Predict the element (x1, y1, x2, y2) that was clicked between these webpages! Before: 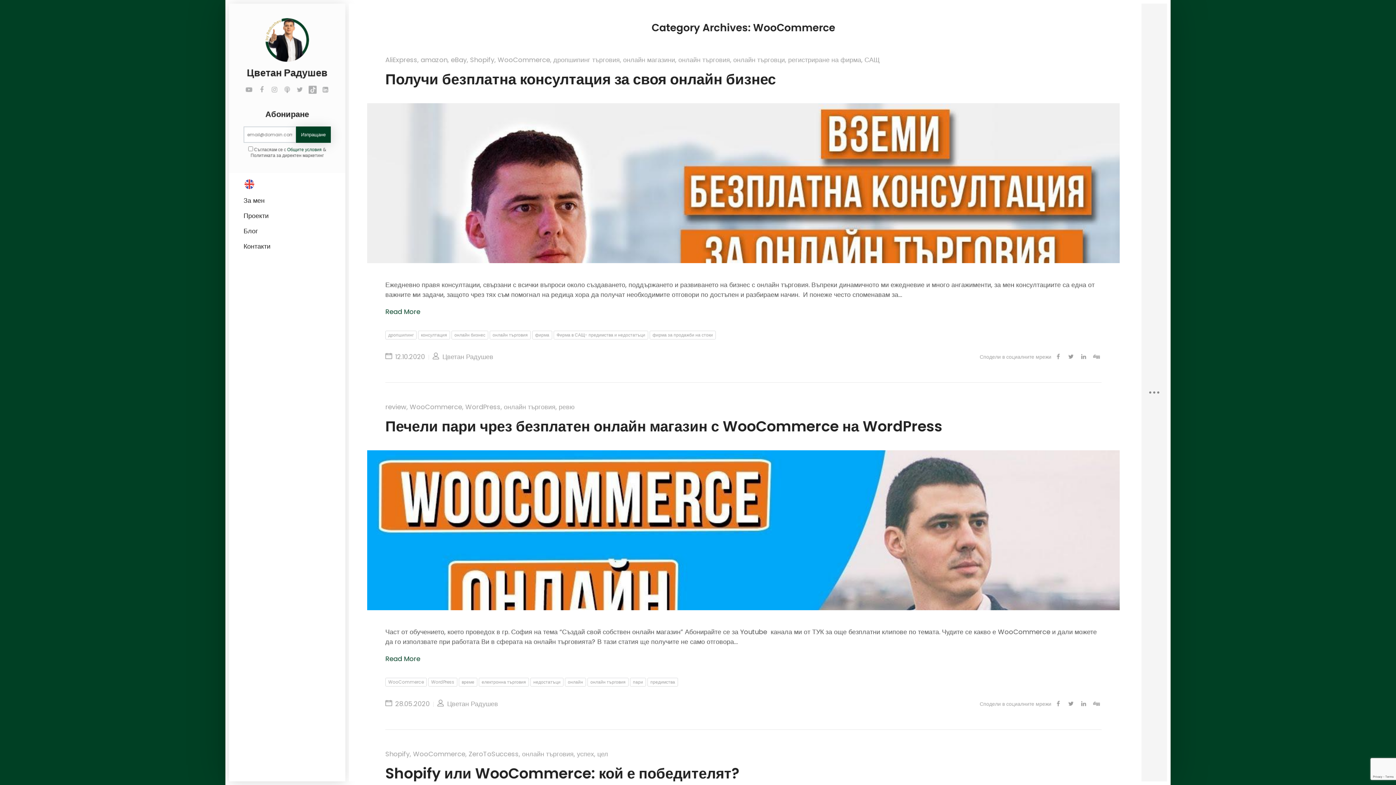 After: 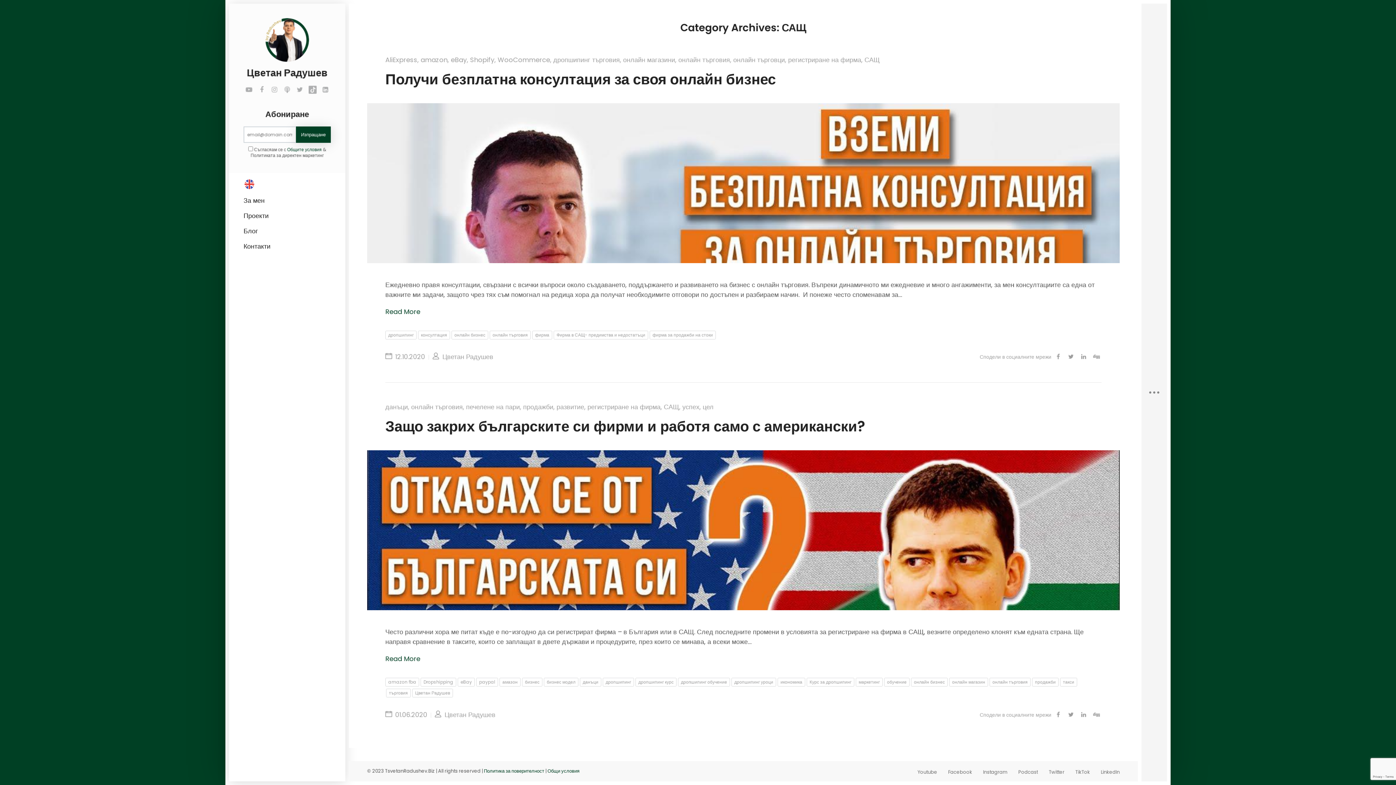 Action: label: САЩ bbox: (864, 55, 880, 64)